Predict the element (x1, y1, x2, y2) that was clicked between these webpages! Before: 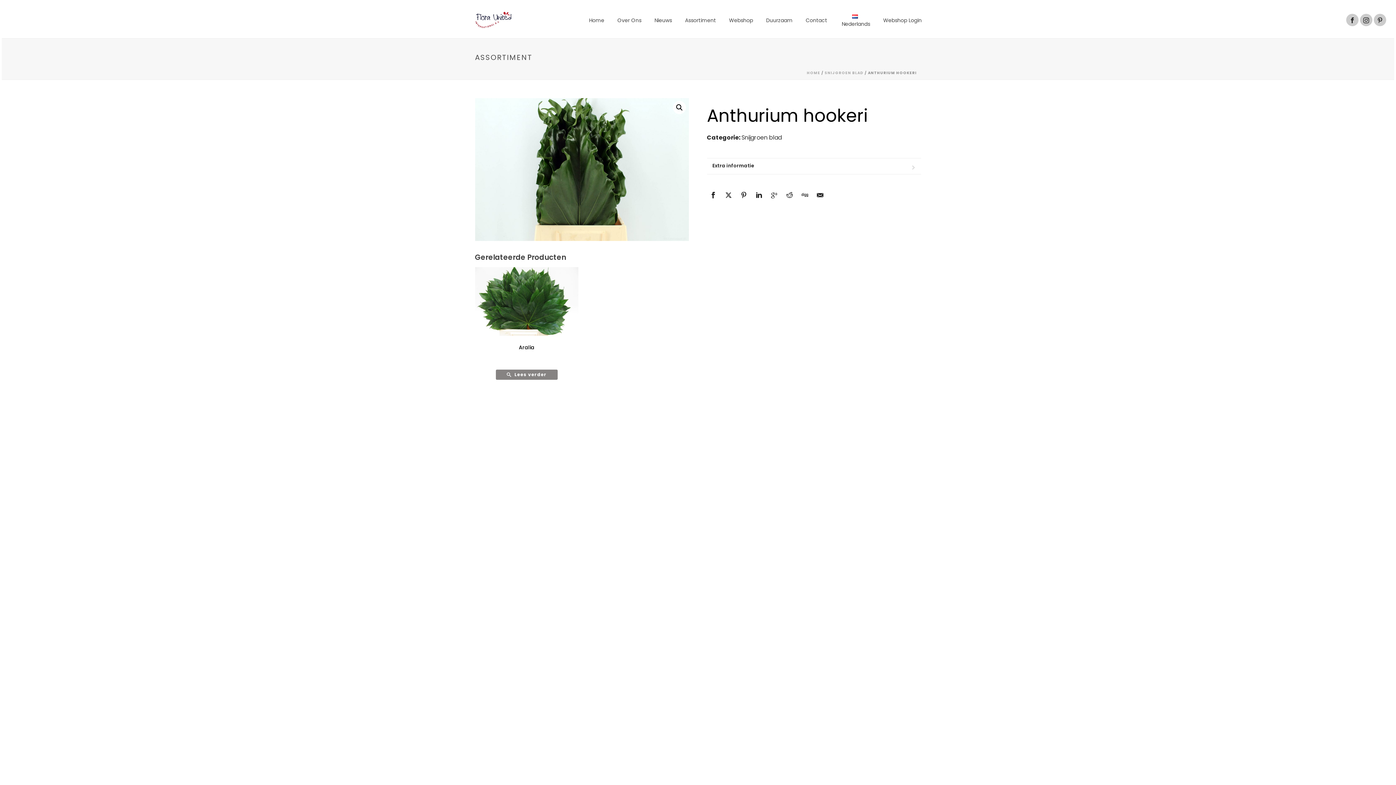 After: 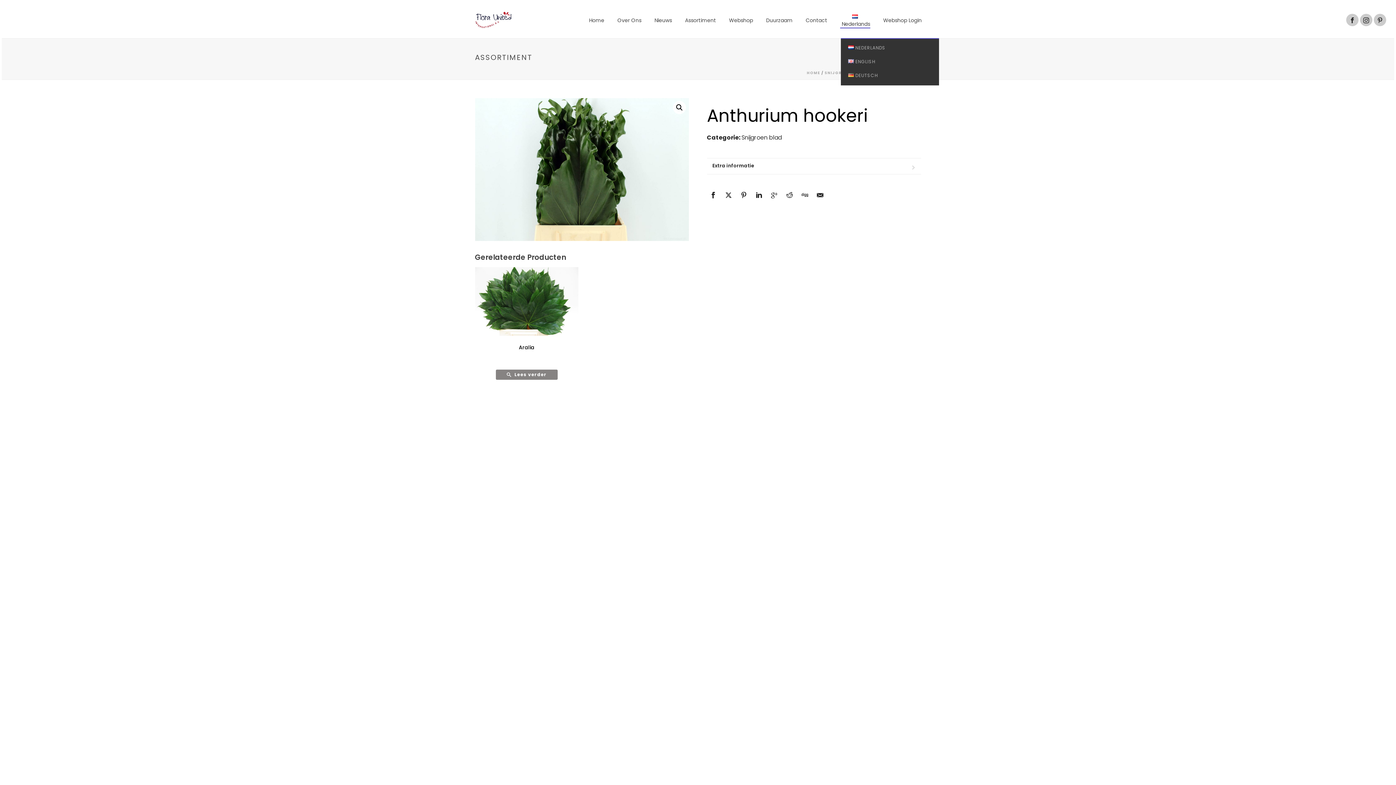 Action: bbox: (833, 12, 876, 28) label: Nederlands